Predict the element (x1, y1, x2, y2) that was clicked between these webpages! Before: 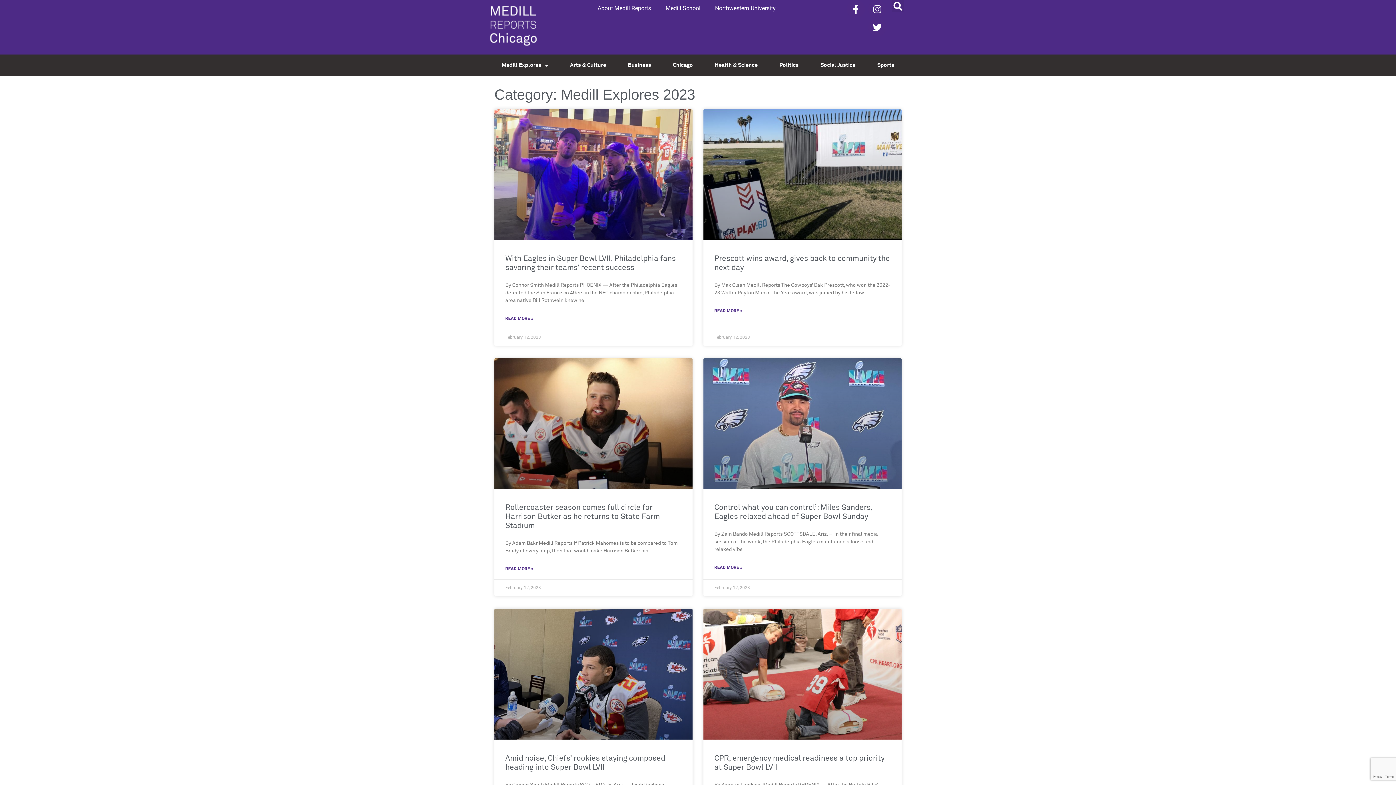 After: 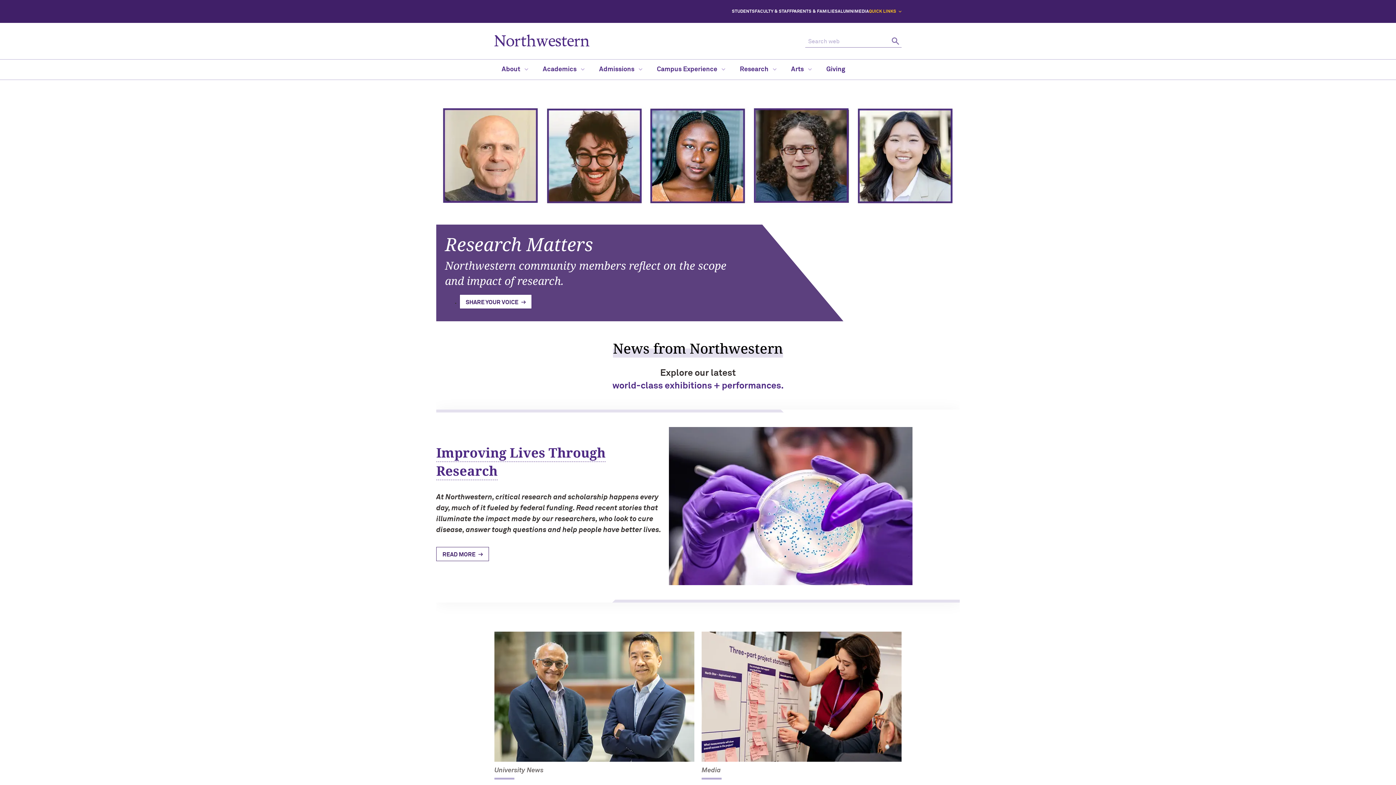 Action: bbox: (707, 0, 783, 16) label: Northwestern University